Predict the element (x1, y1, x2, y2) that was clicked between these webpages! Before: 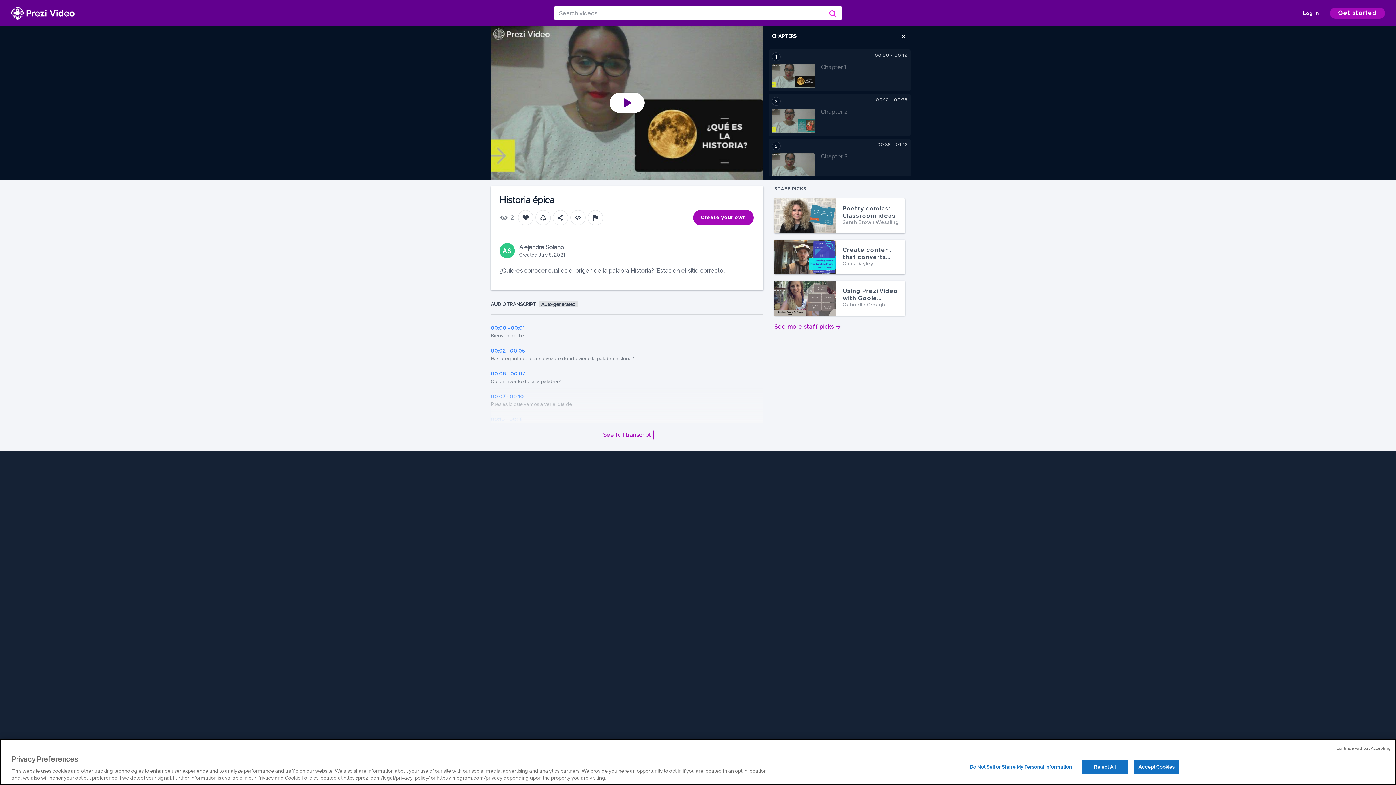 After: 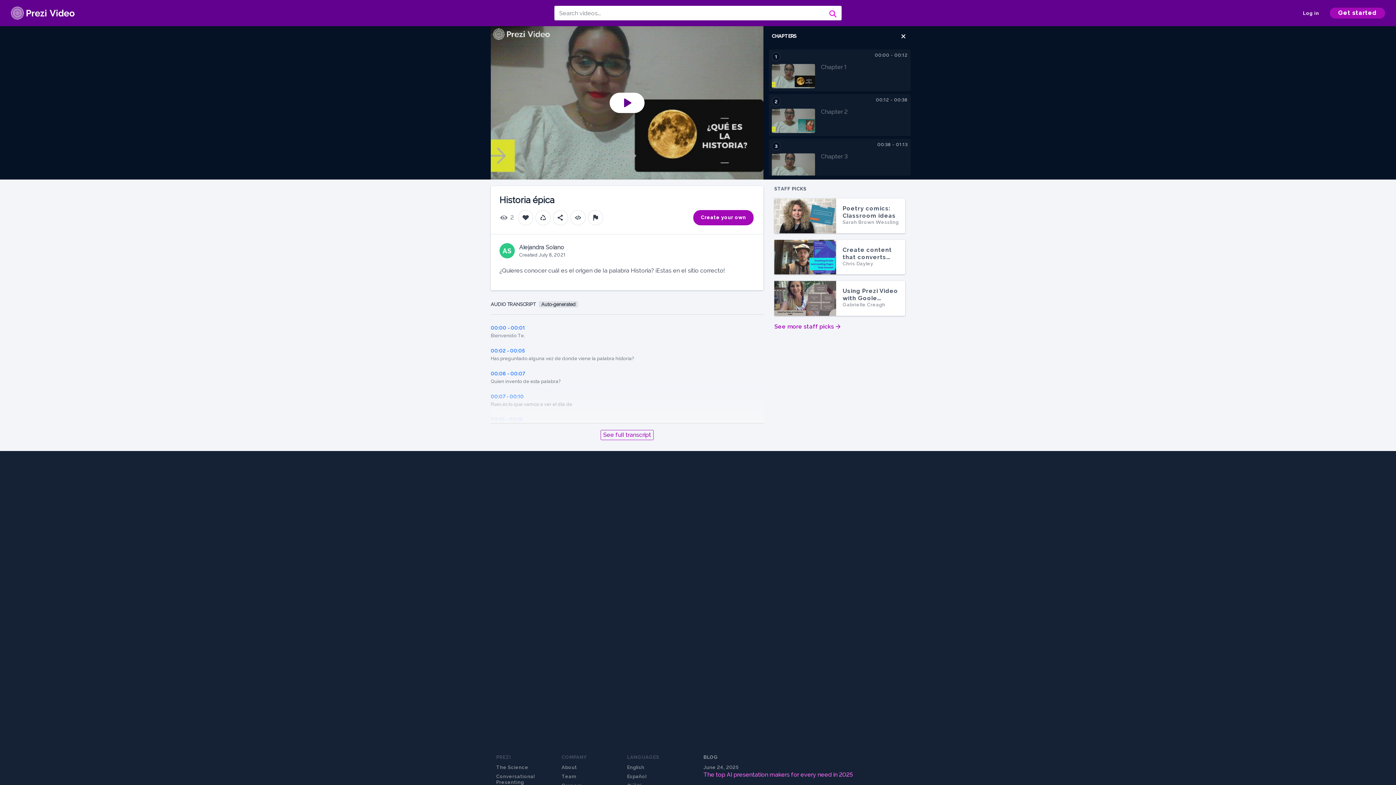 Action: label: Continue without Accepting bbox: (1336, 746, 1390, 752)